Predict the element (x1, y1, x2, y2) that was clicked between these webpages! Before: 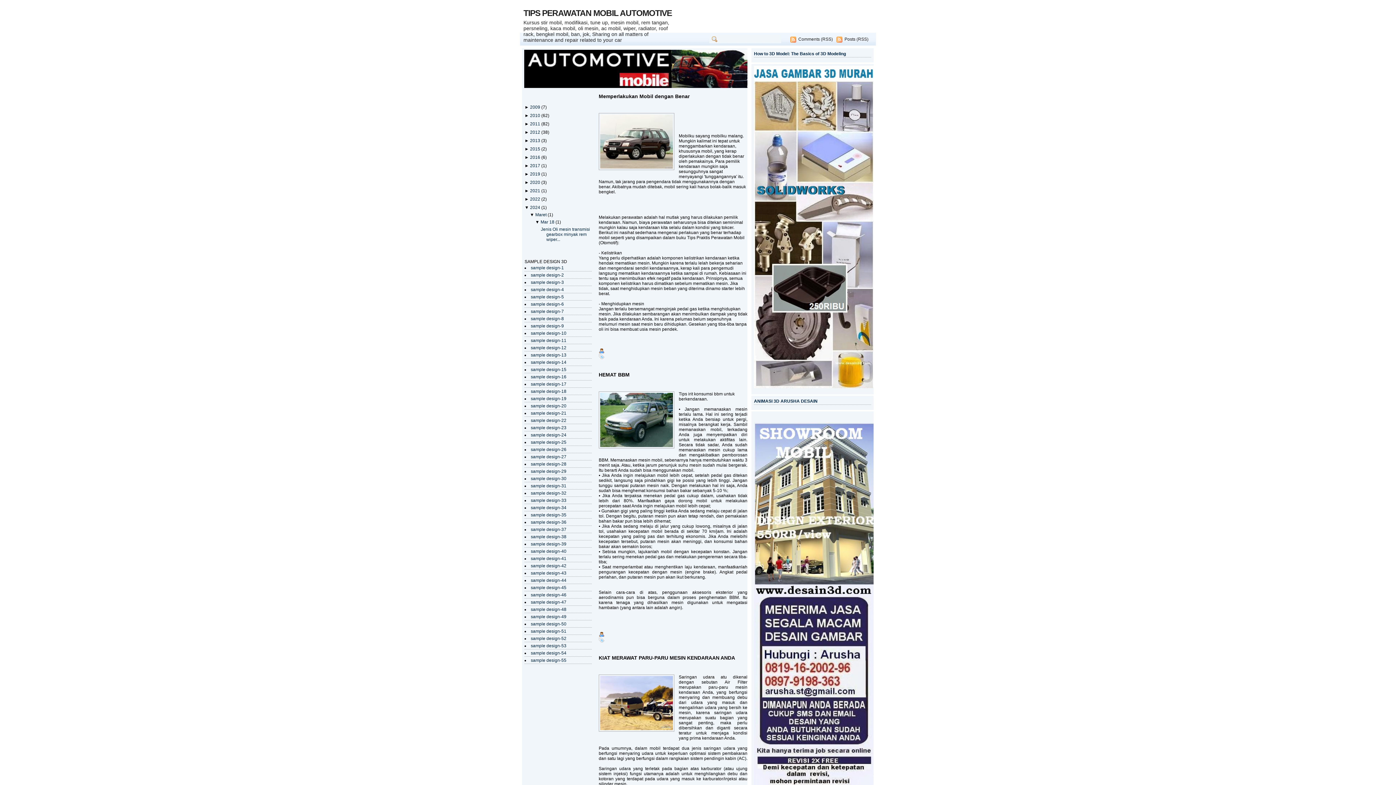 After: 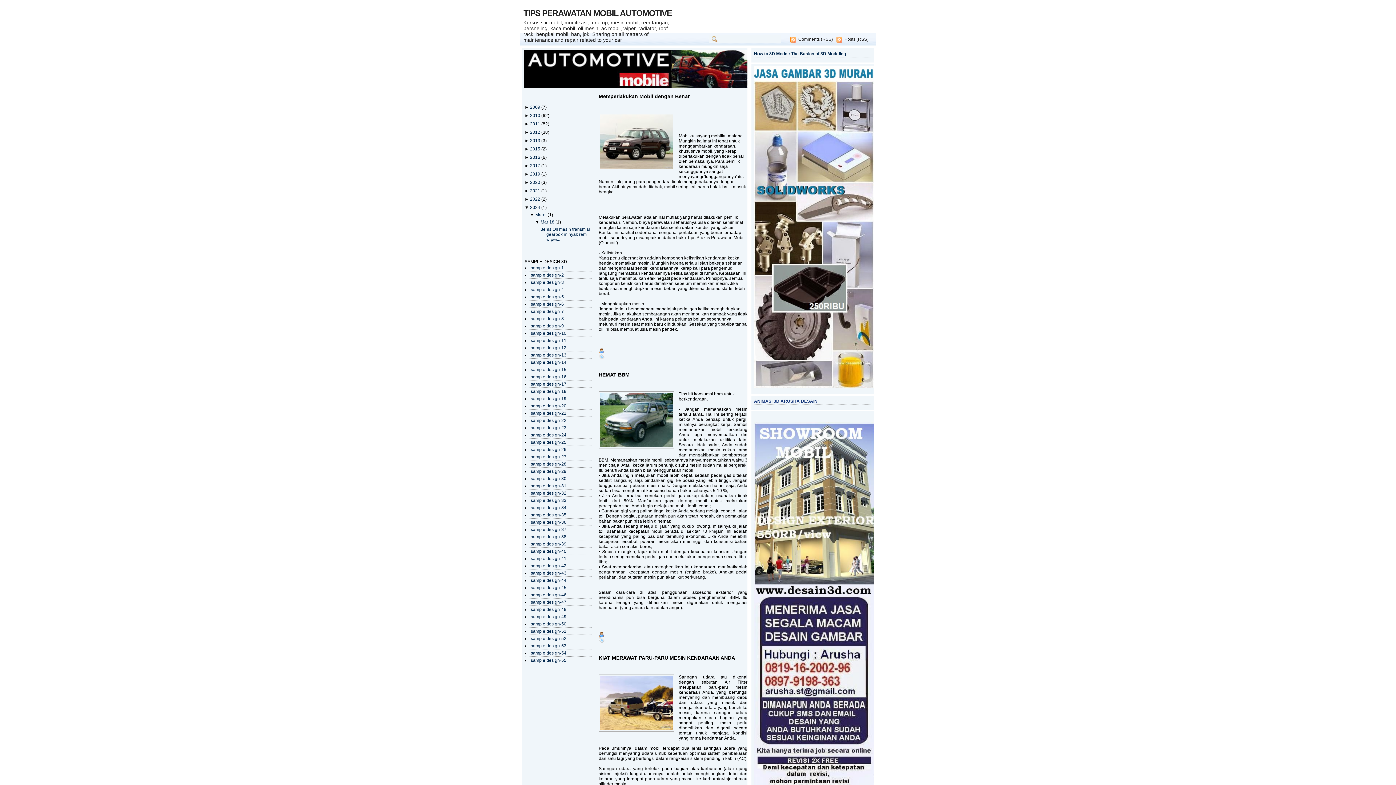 Action: bbox: (754, 398, 817, 404) label: ANIMASI 3D ARUSHA DESAIN